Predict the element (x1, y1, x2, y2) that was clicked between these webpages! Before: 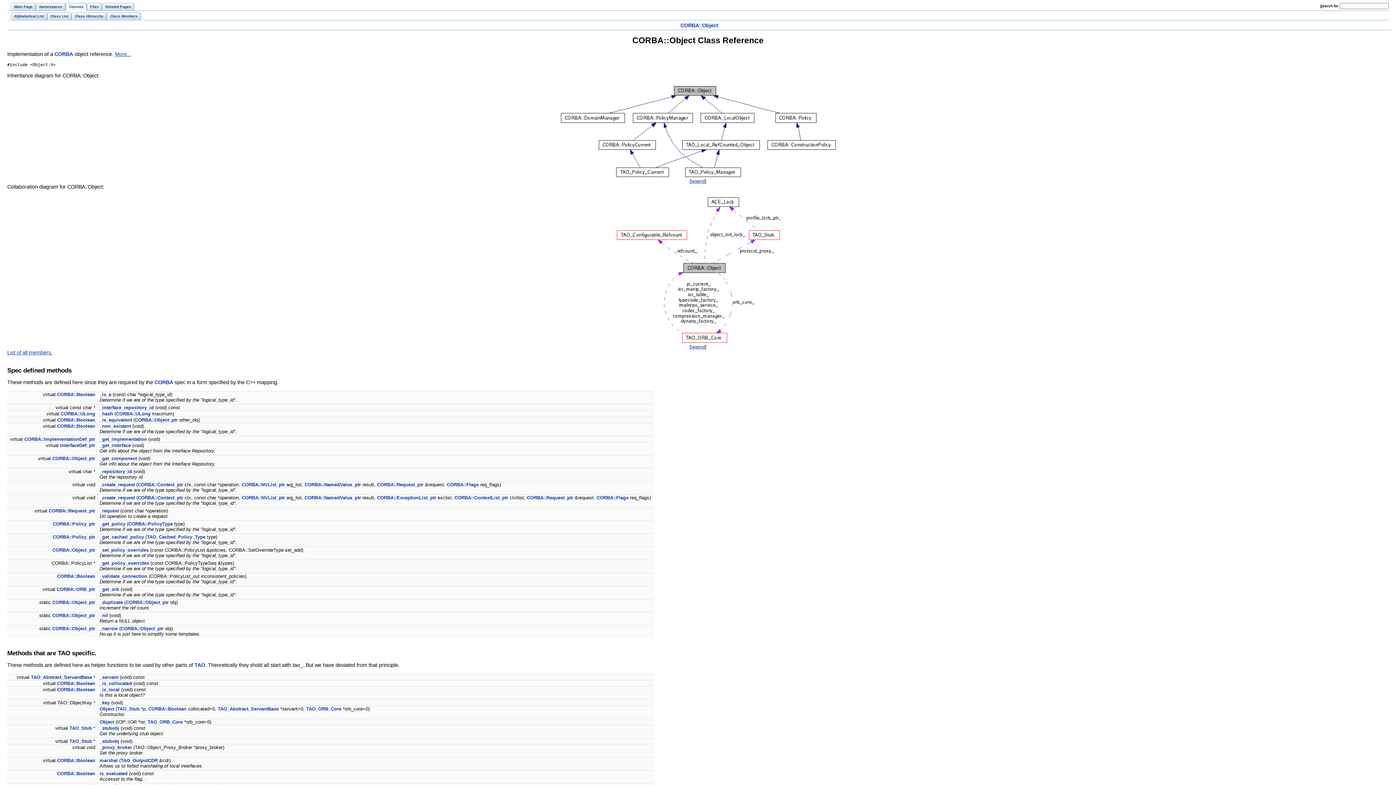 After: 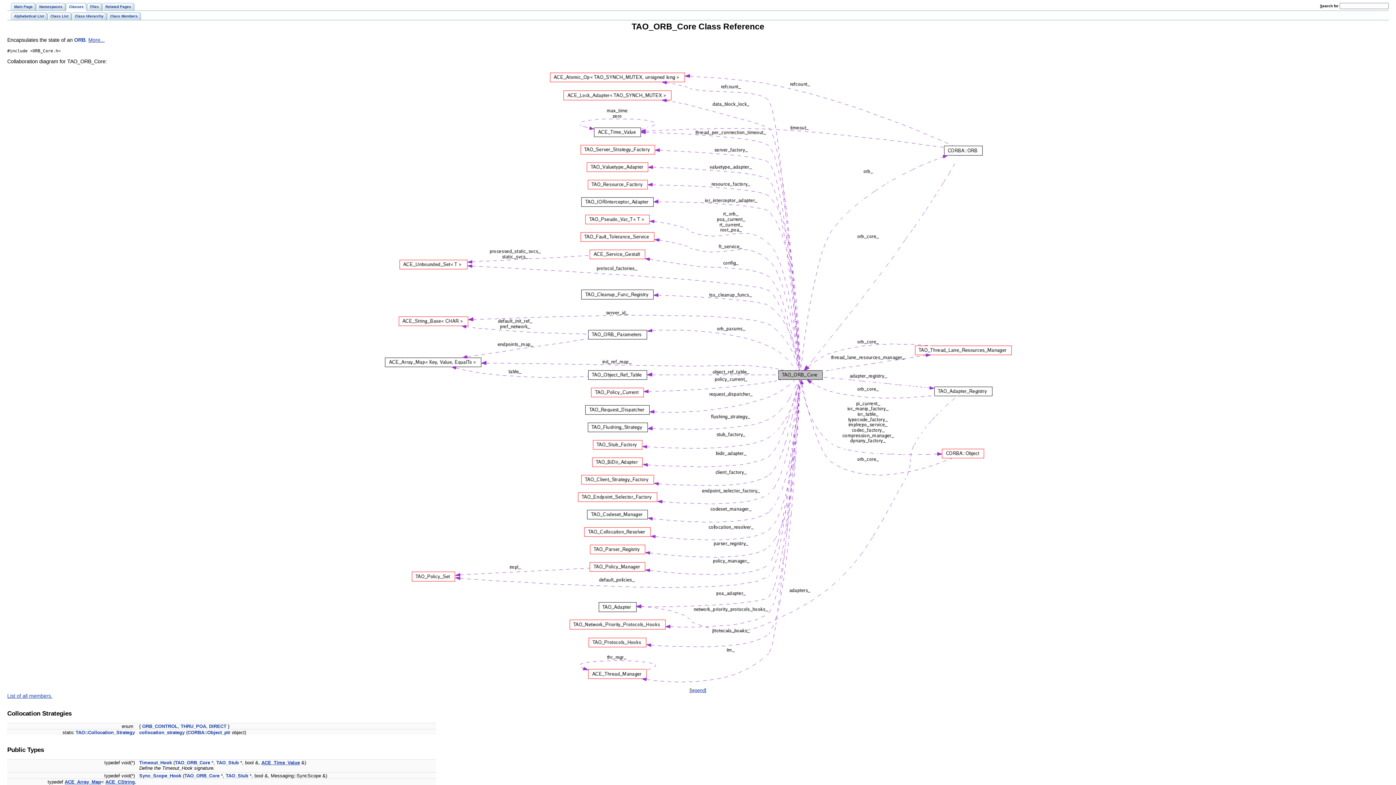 Action: bbox: (147, 719, 182, 725) label: TAO_ORB_Core